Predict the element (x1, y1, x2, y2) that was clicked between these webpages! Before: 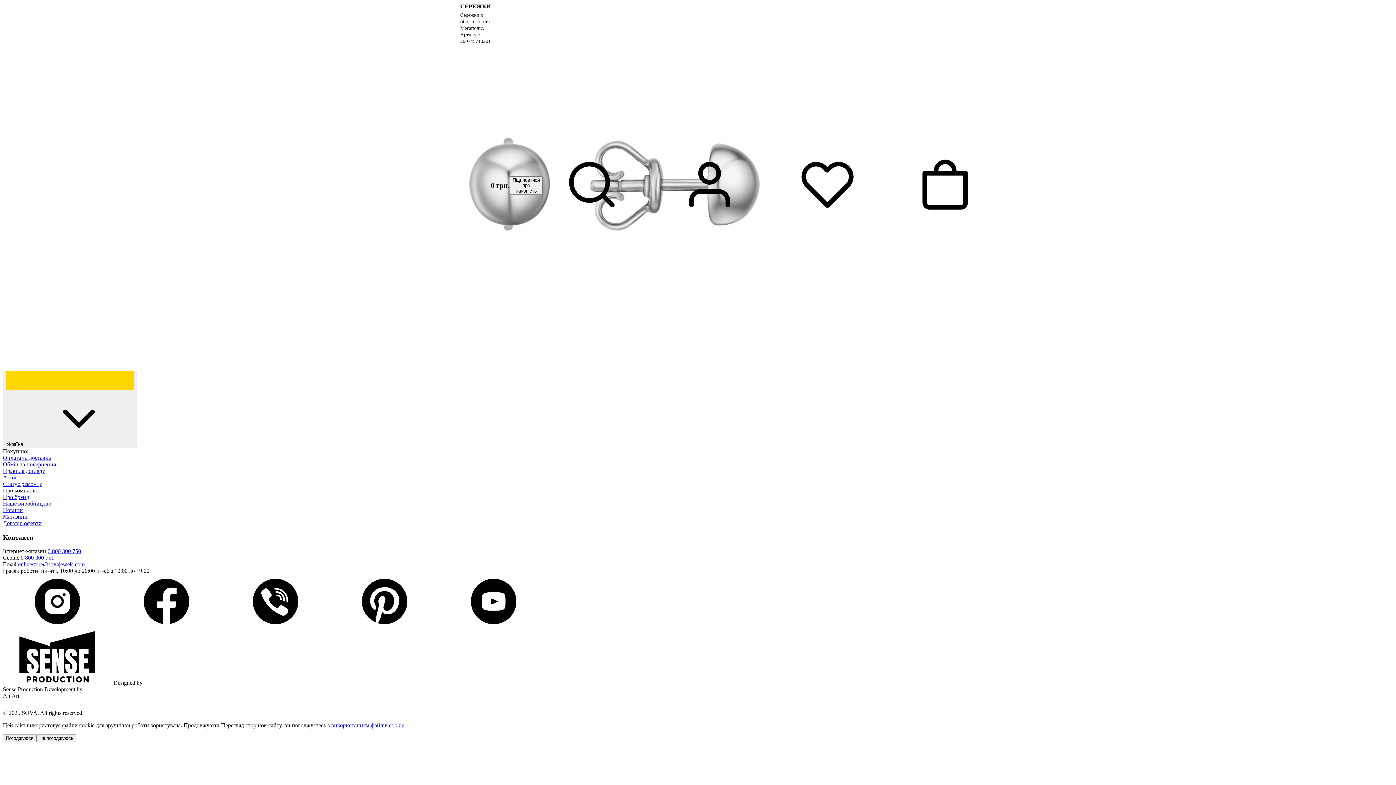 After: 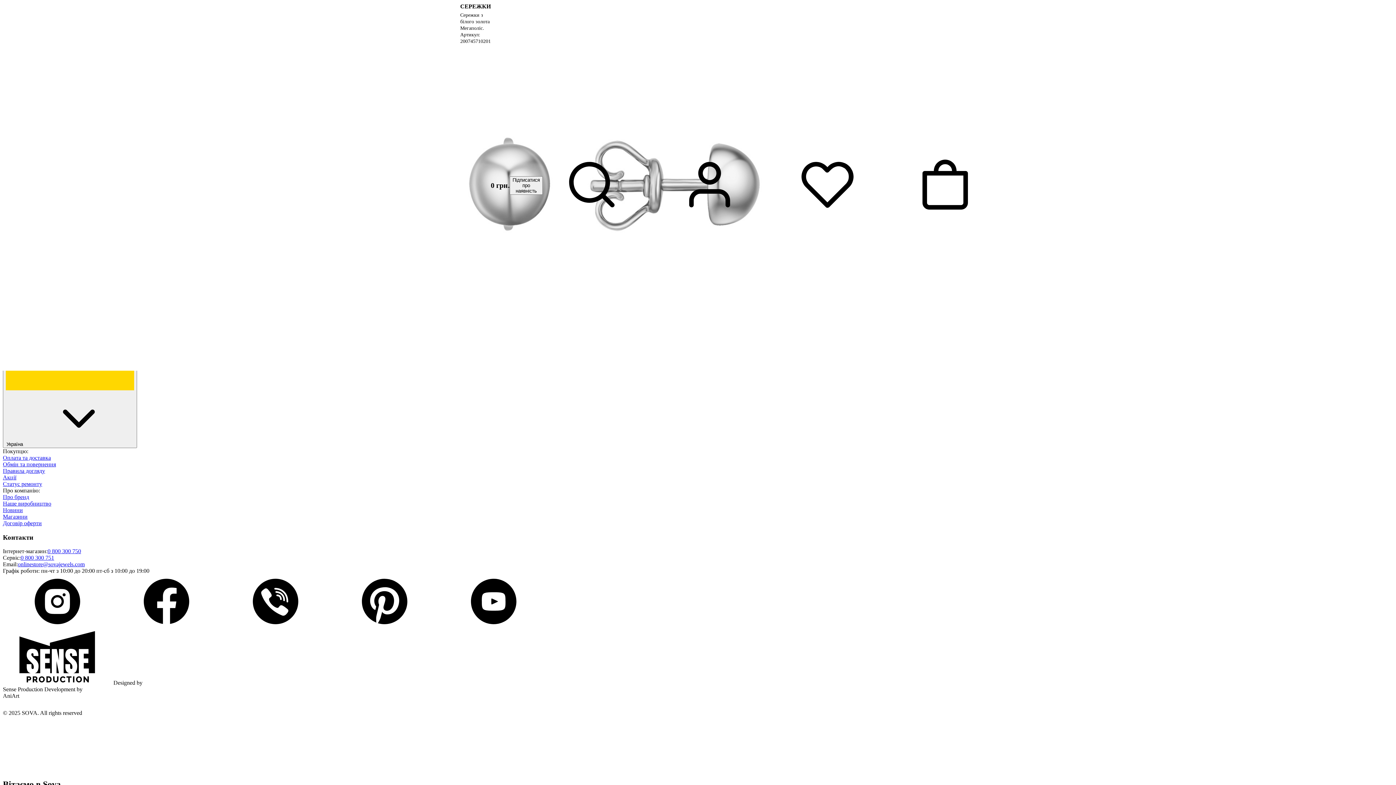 Action: label: Погоджуюся bbox: (2, 735, 36, 742)